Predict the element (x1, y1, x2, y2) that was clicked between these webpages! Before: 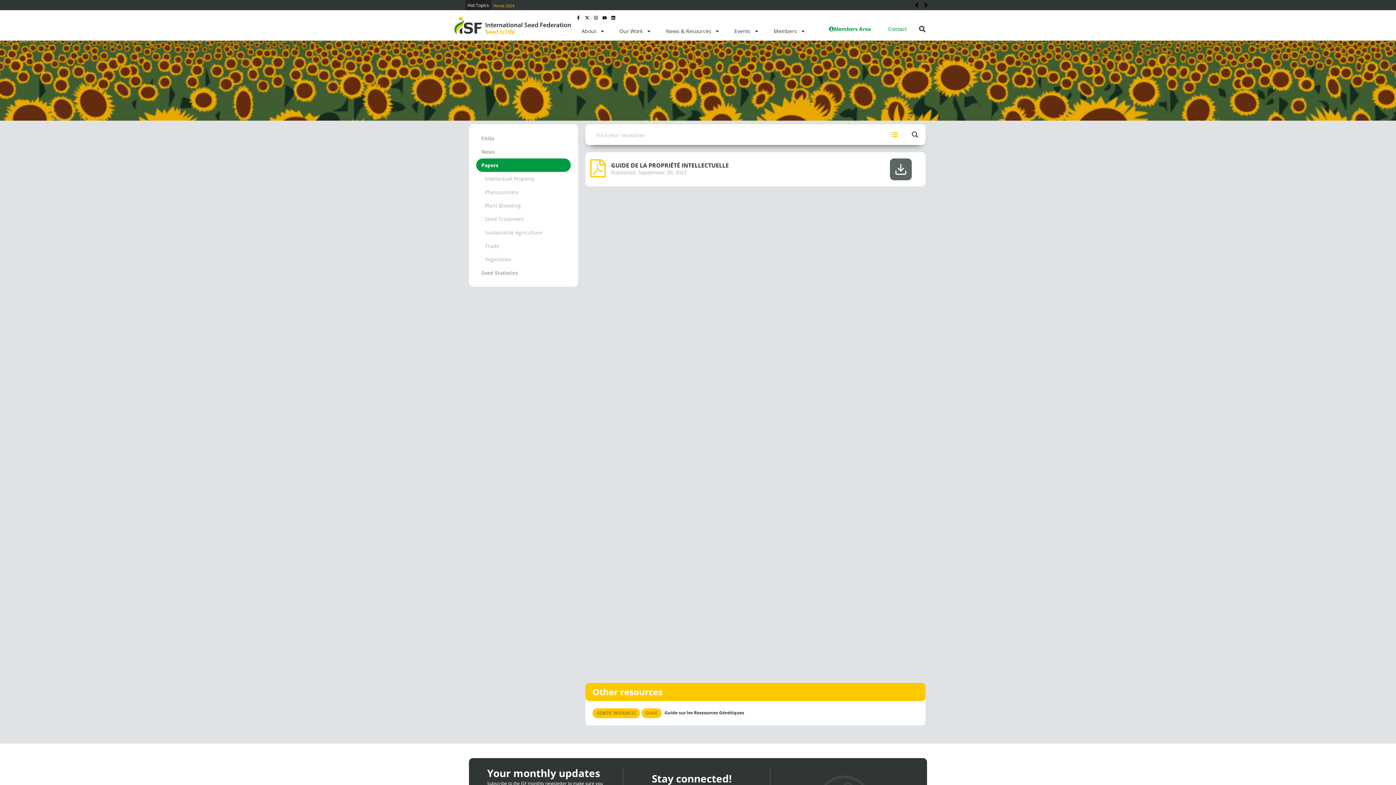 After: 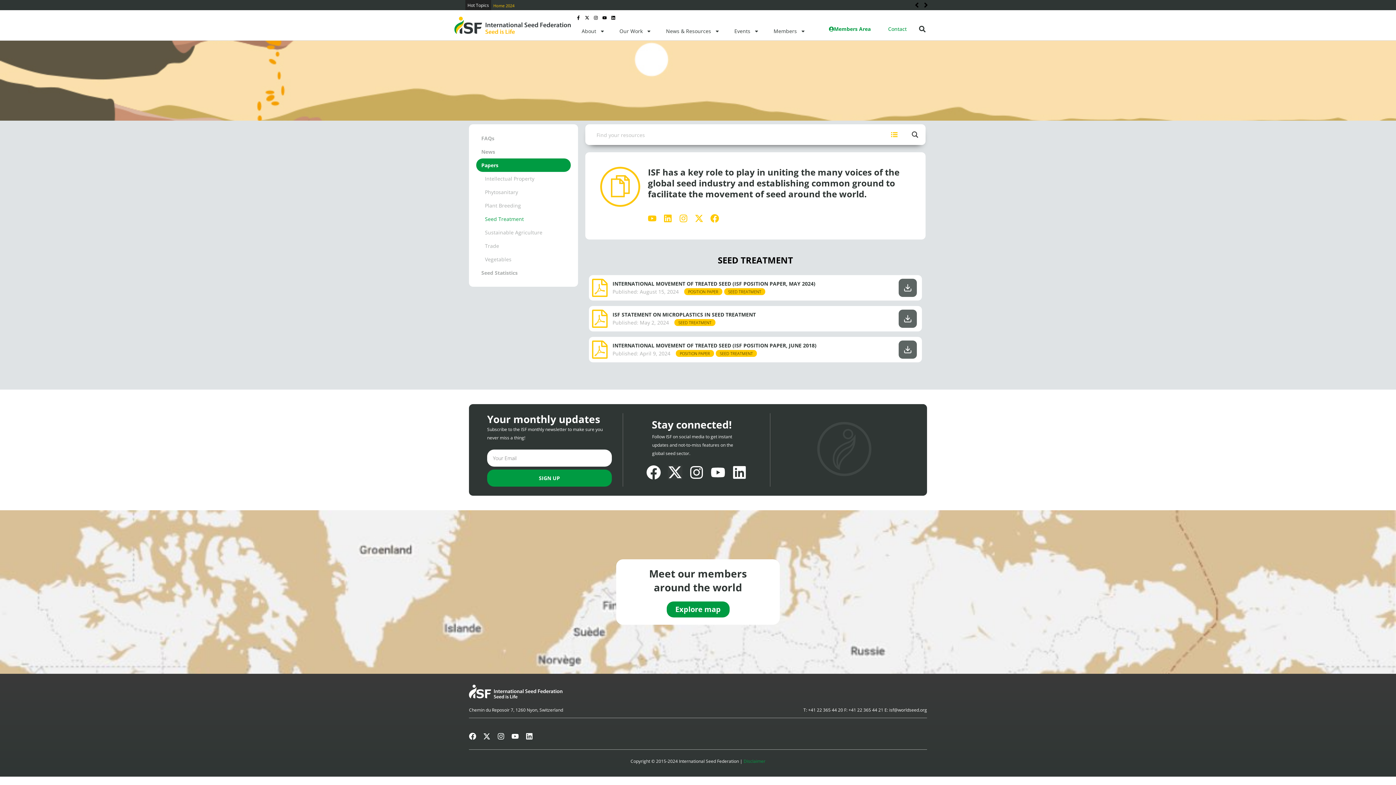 Action: label: Seed Treatment bbox: (480, 212, 570, 225)